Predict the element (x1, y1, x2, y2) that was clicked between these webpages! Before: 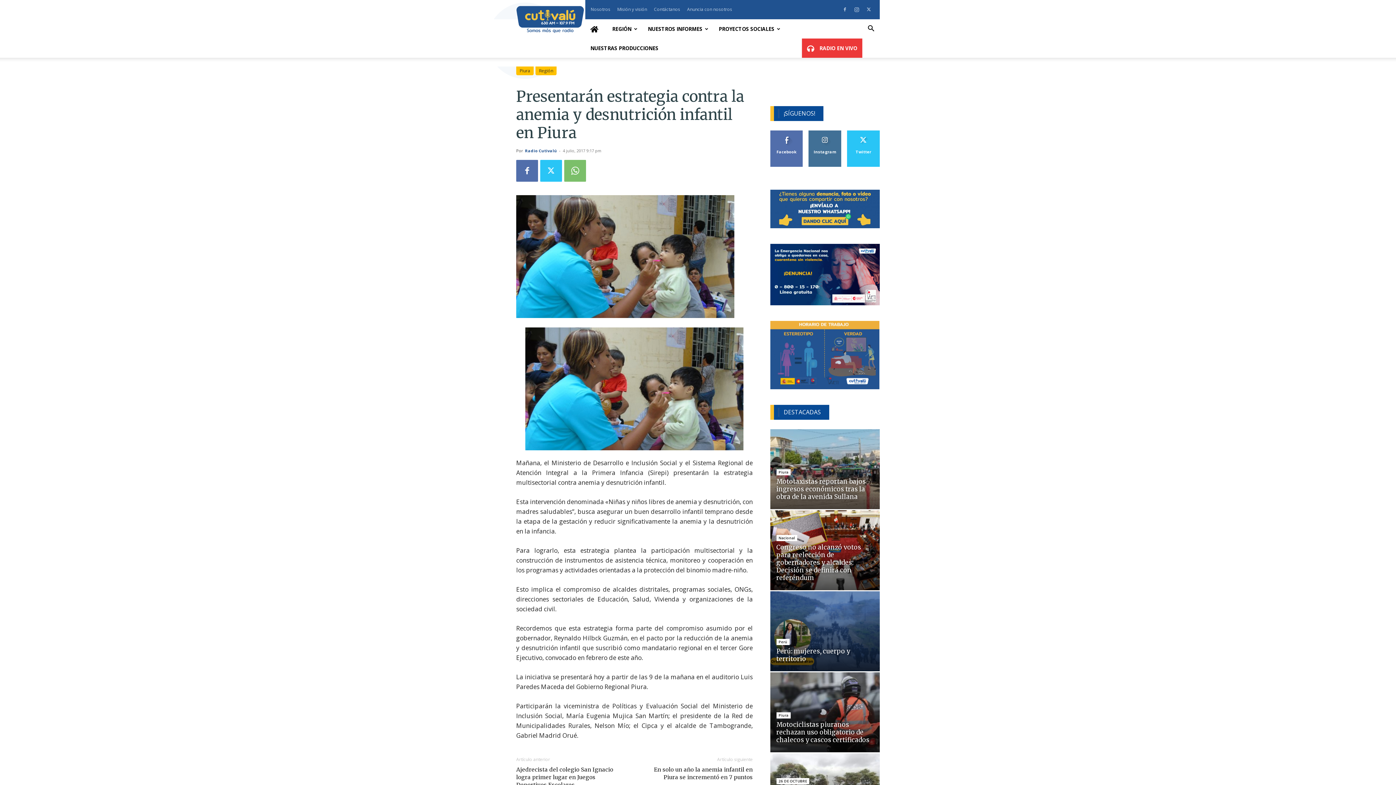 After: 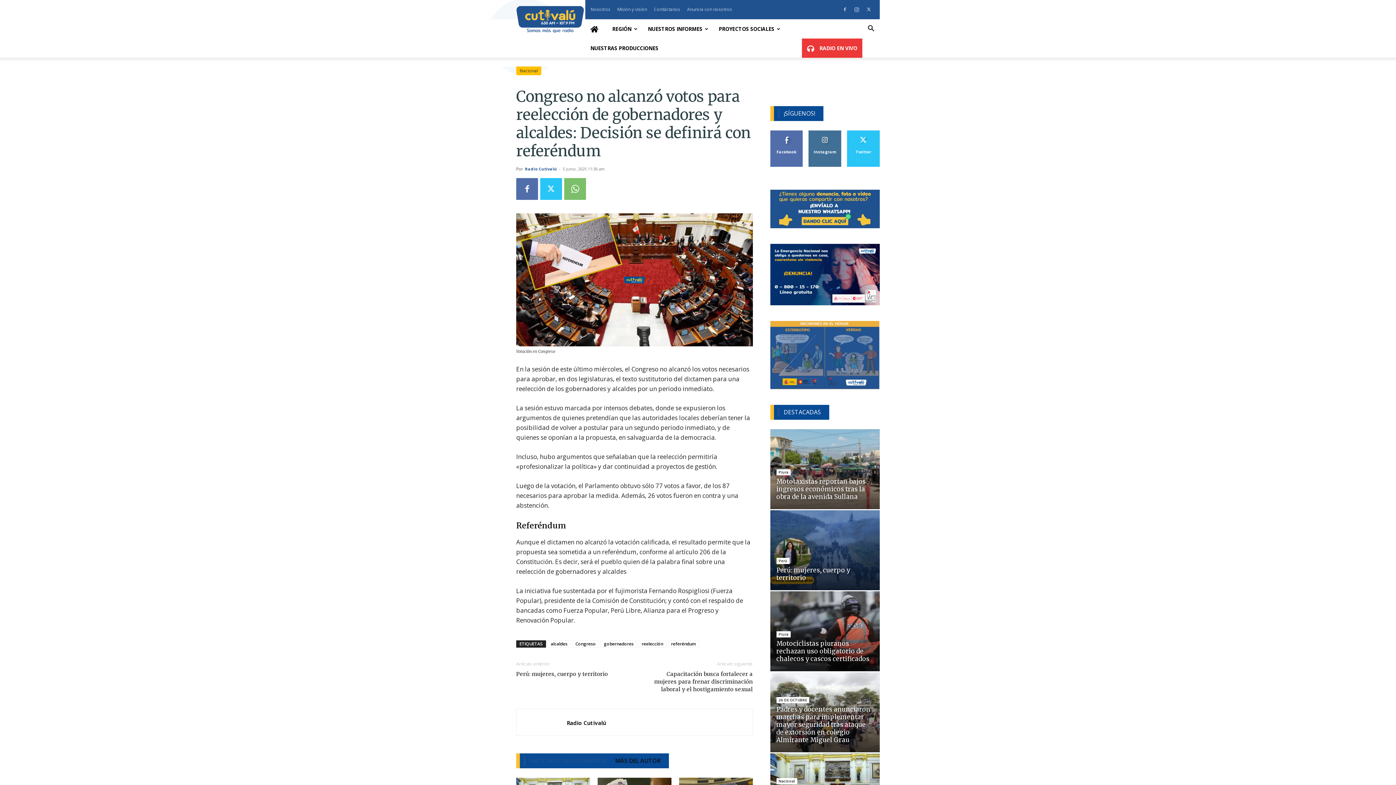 Action: bbox: (776, 652, 861, 690) label: Congreso no alcanzó votos para reelección de gobernadores y alcaldes: Decisión se definirá con referéndum